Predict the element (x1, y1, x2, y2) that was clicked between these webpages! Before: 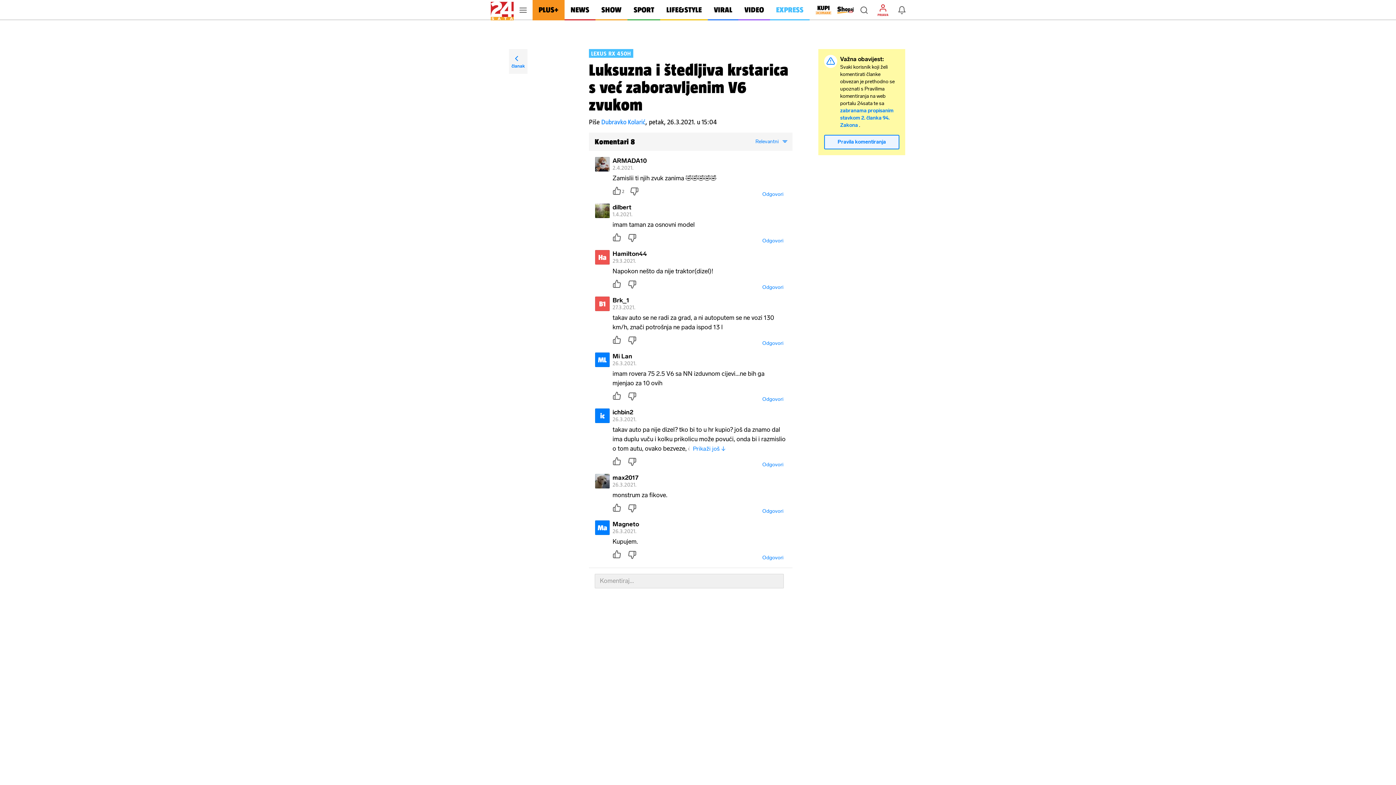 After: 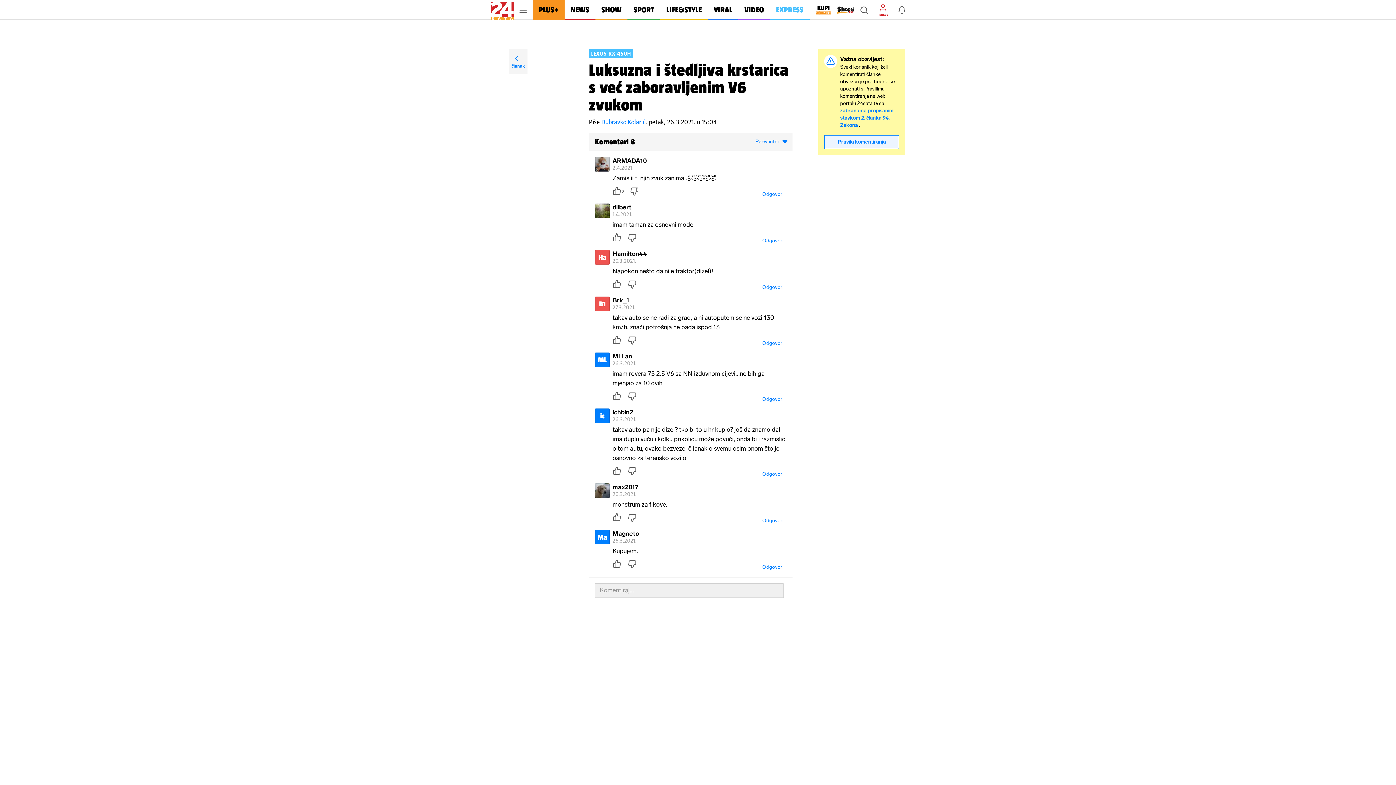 Action: bbox: (690, 445, 725, 452) label: Prikaži još ↓